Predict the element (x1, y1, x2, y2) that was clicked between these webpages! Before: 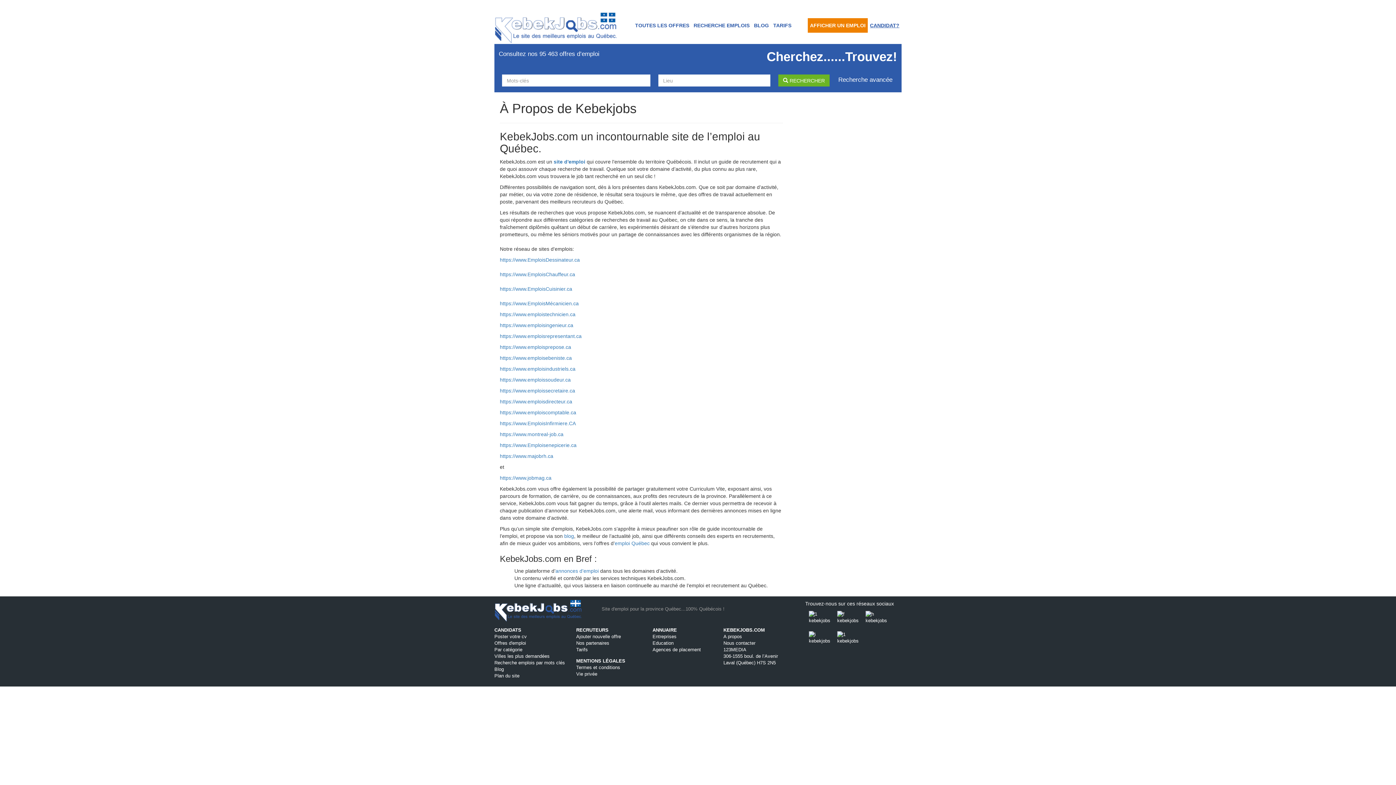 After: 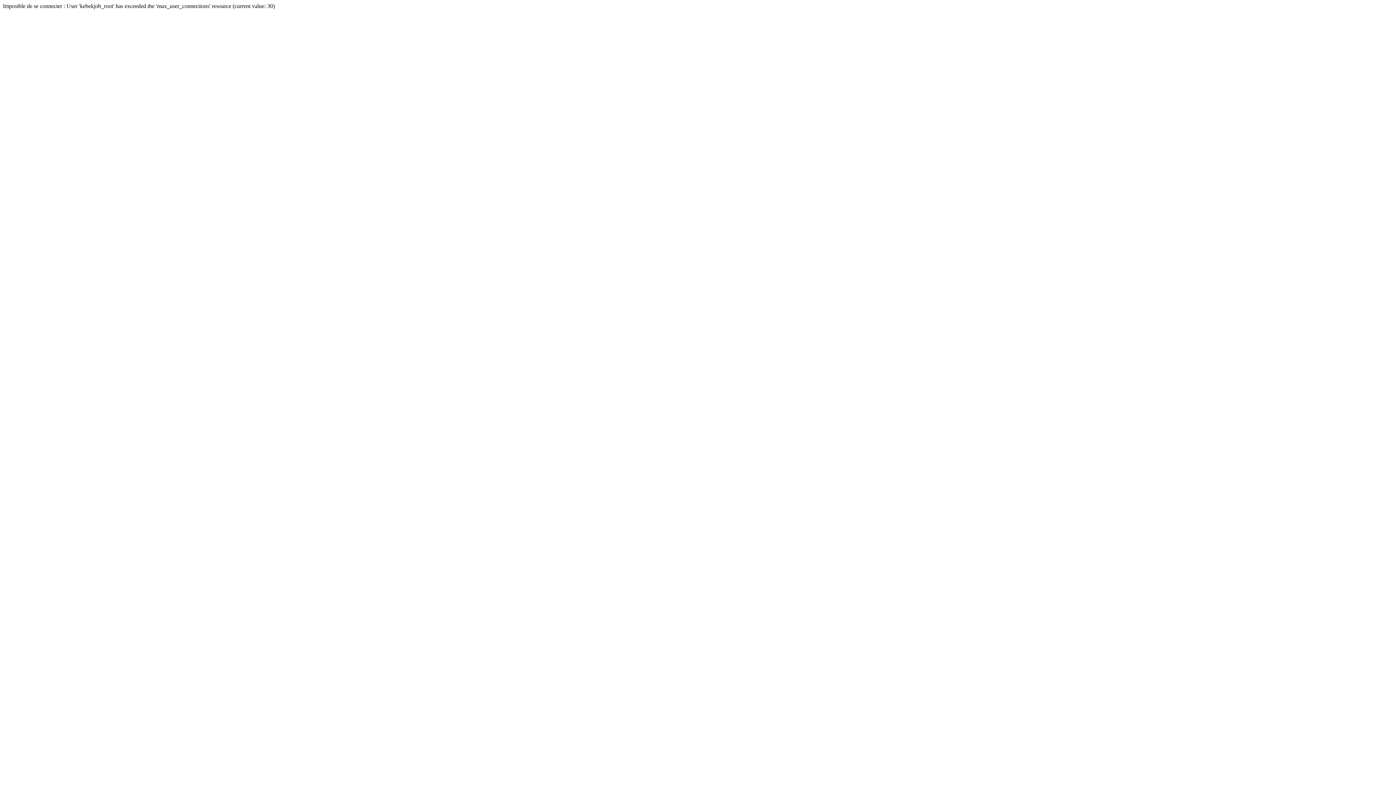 Action: bbox: (723, 634, 742, 639) label: A propos